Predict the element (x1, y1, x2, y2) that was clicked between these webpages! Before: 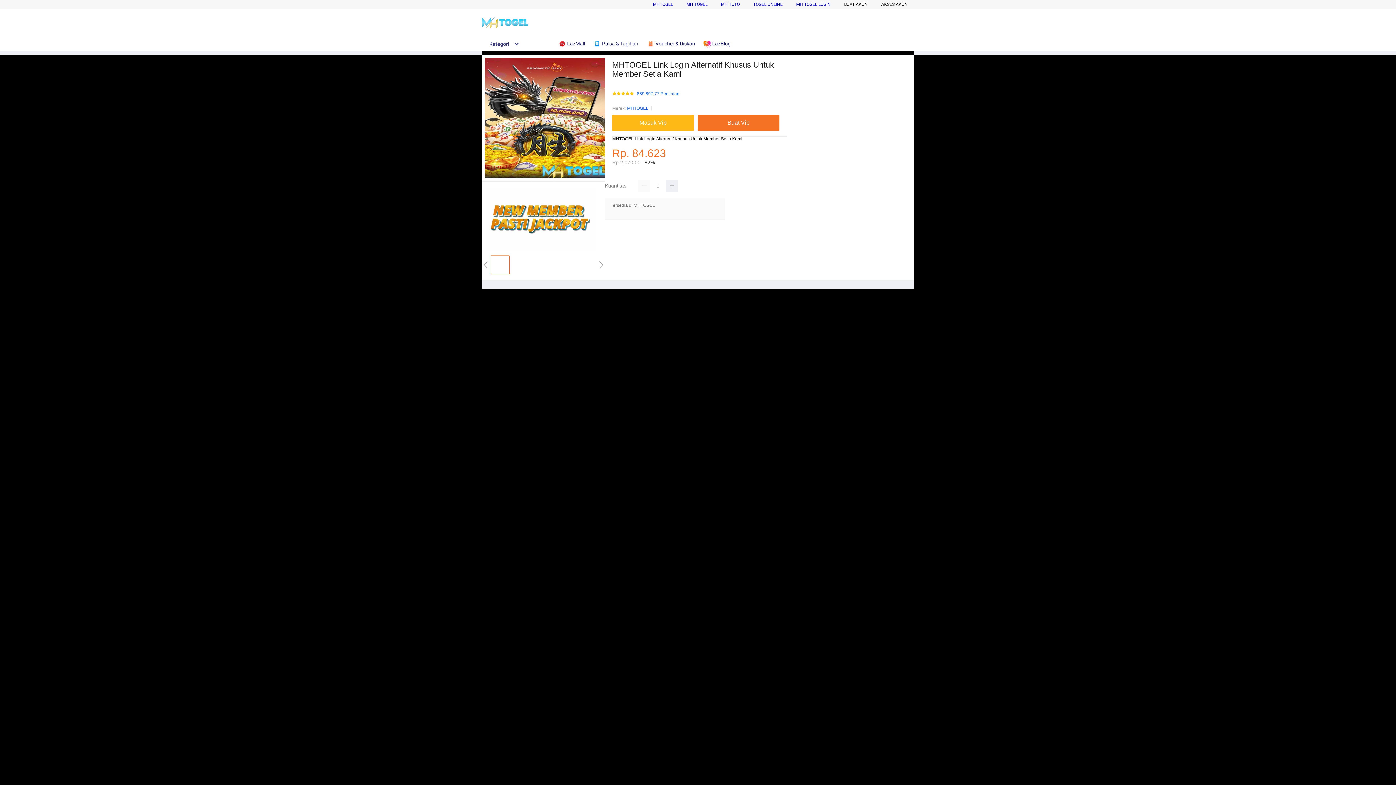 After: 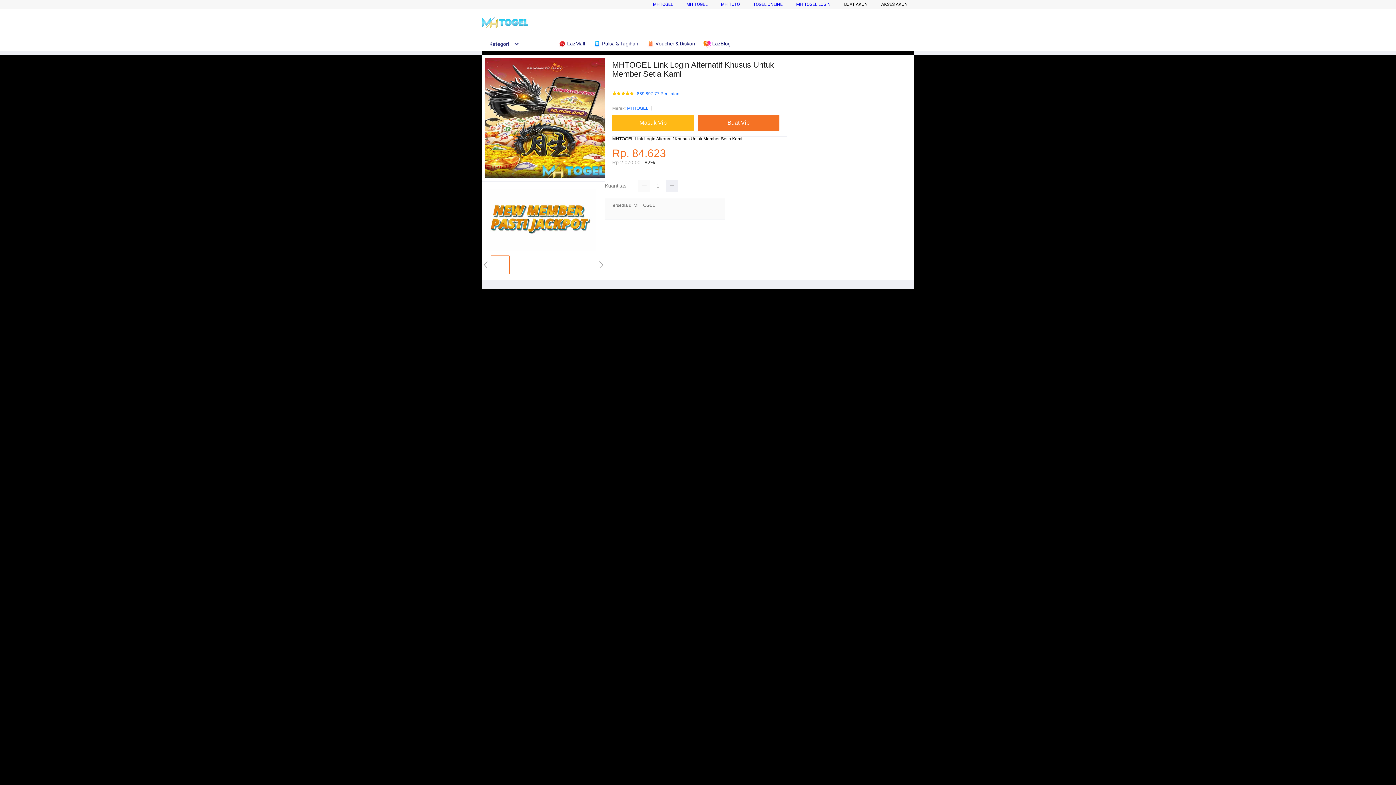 Action: bbox: (653, 1, 673, 6) label: MHTOGEL